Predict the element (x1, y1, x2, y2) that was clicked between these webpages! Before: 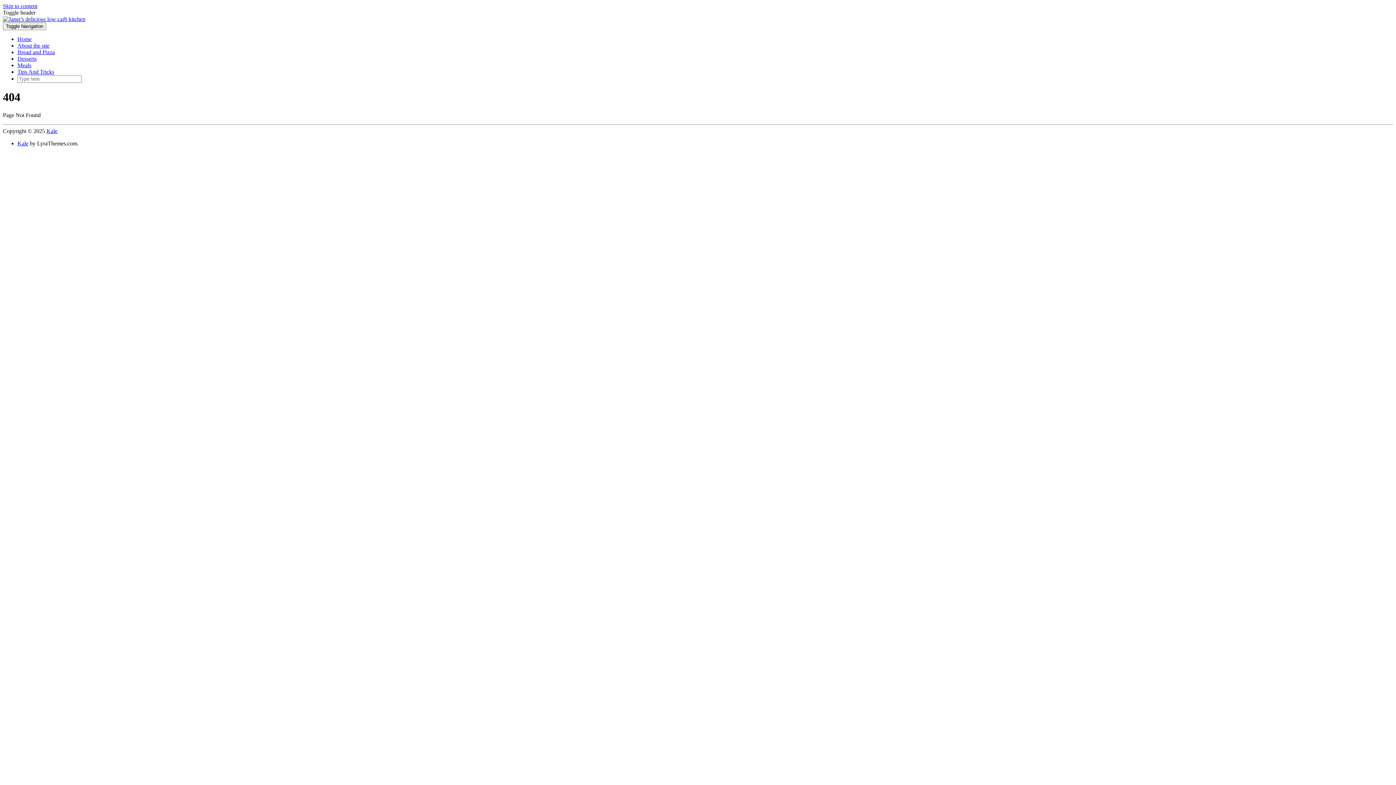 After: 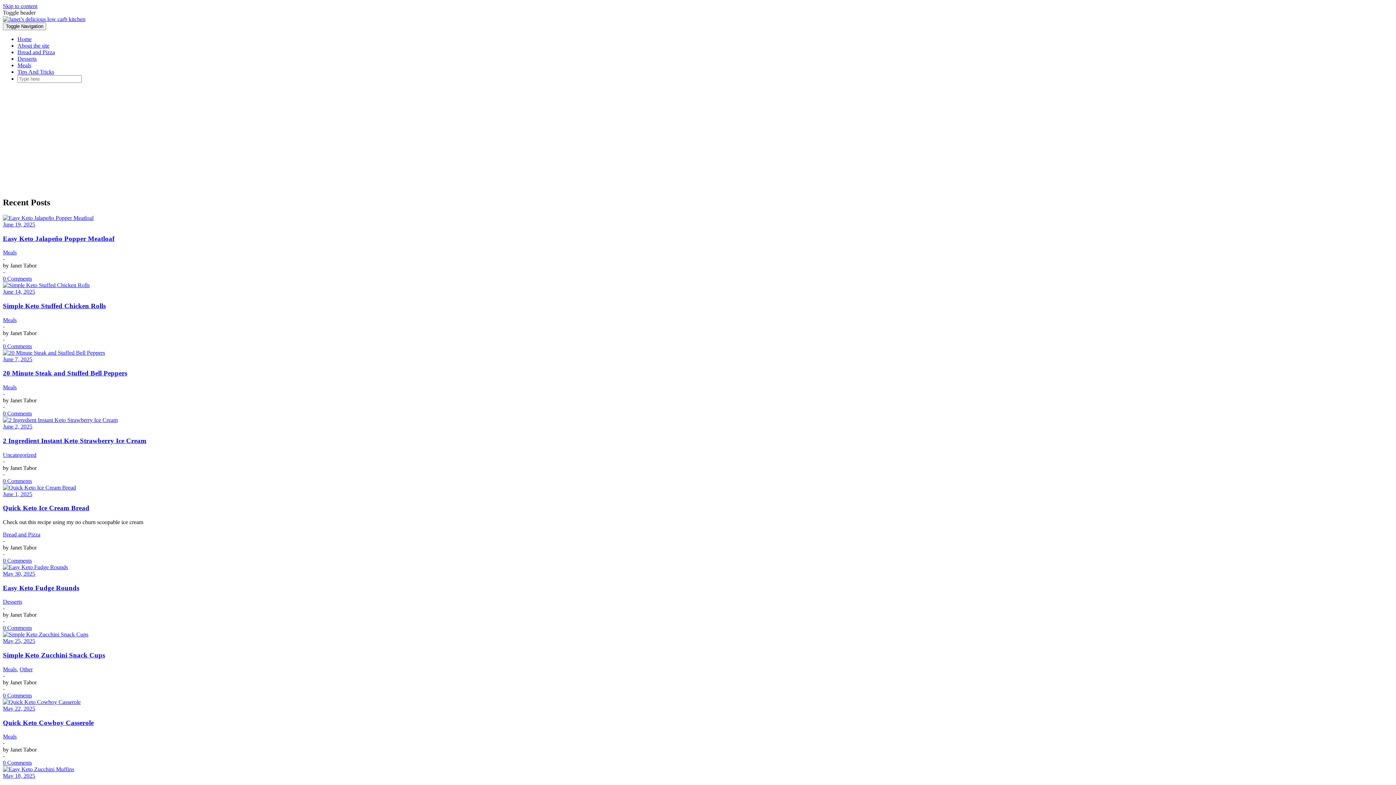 Action: bbox: (2, 16, 85, 22)